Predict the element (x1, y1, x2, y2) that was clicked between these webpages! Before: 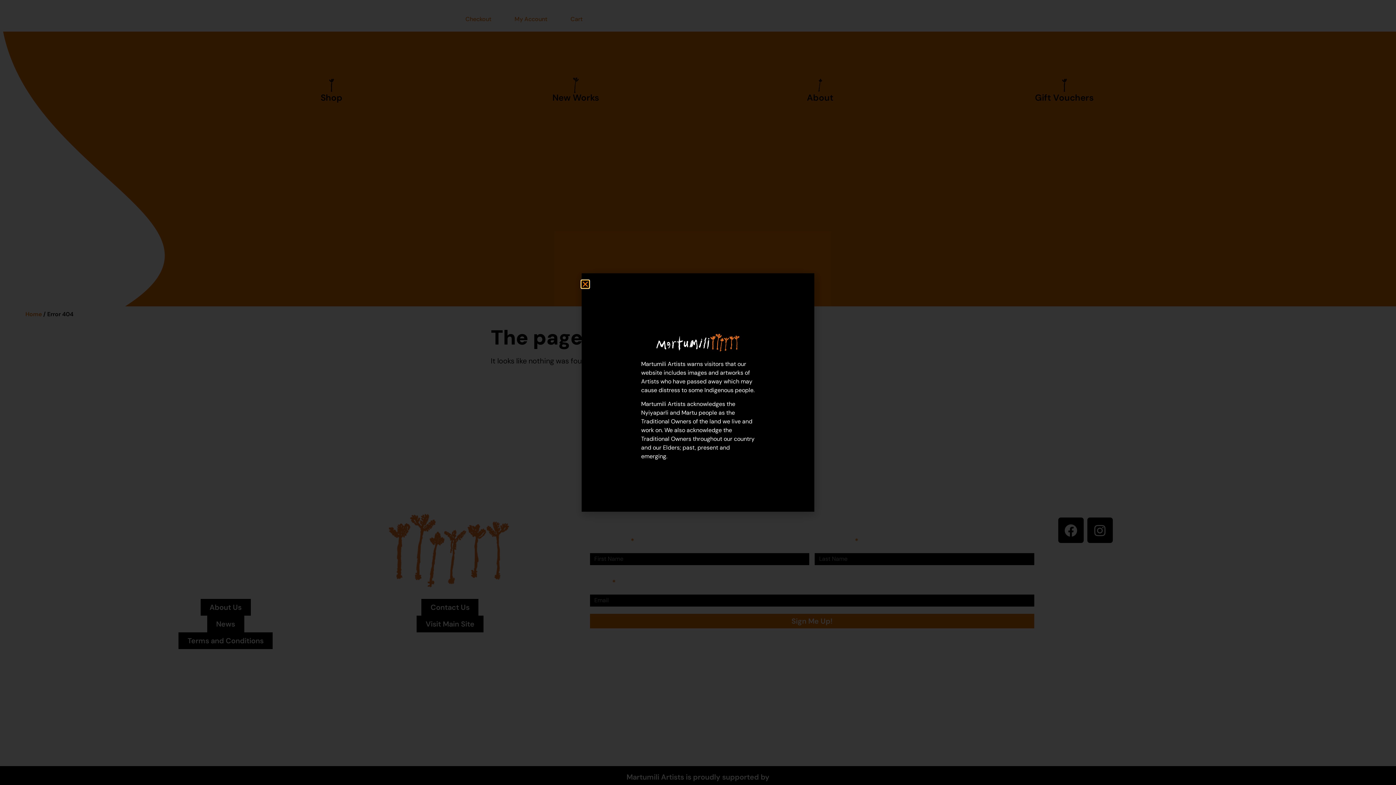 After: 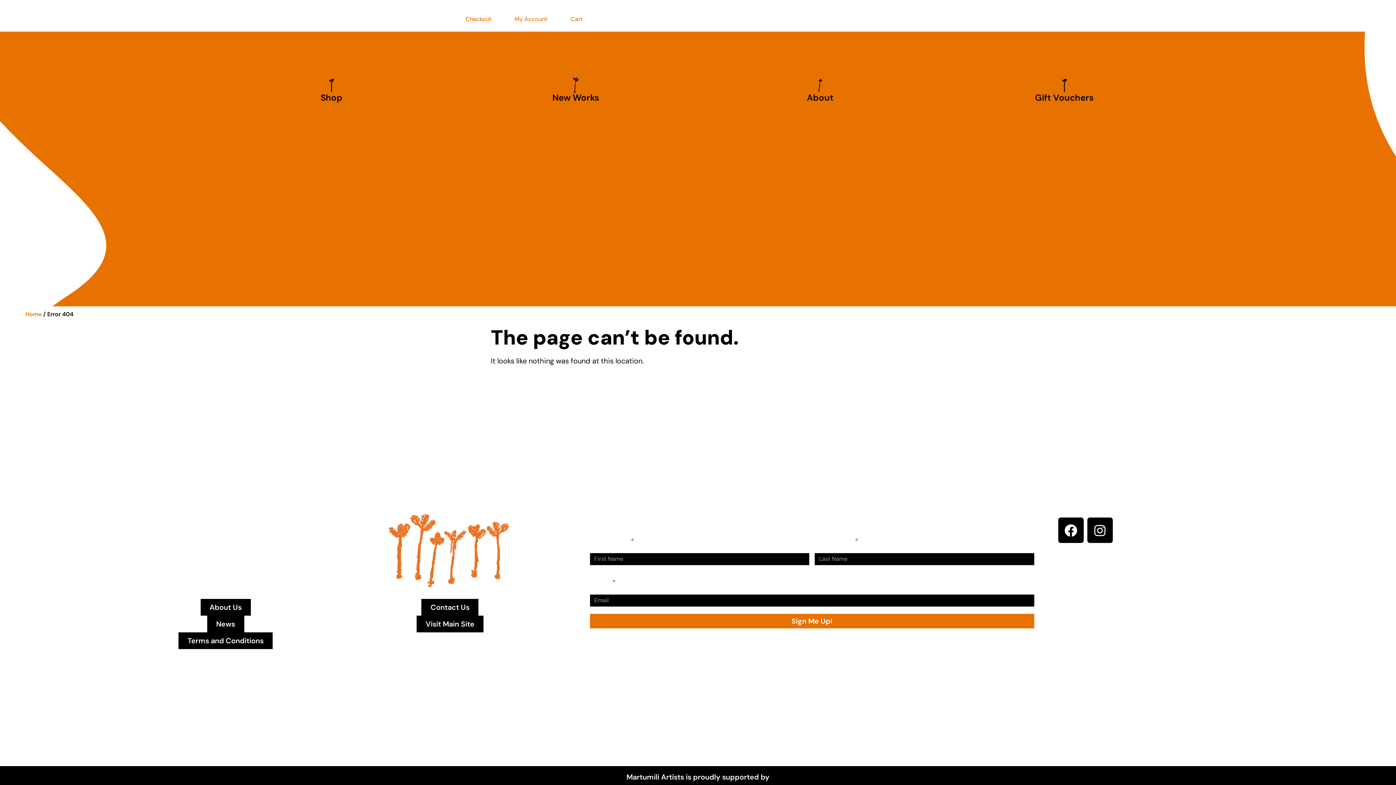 Action: label: Close bbox: (581, 280, 589, 288)